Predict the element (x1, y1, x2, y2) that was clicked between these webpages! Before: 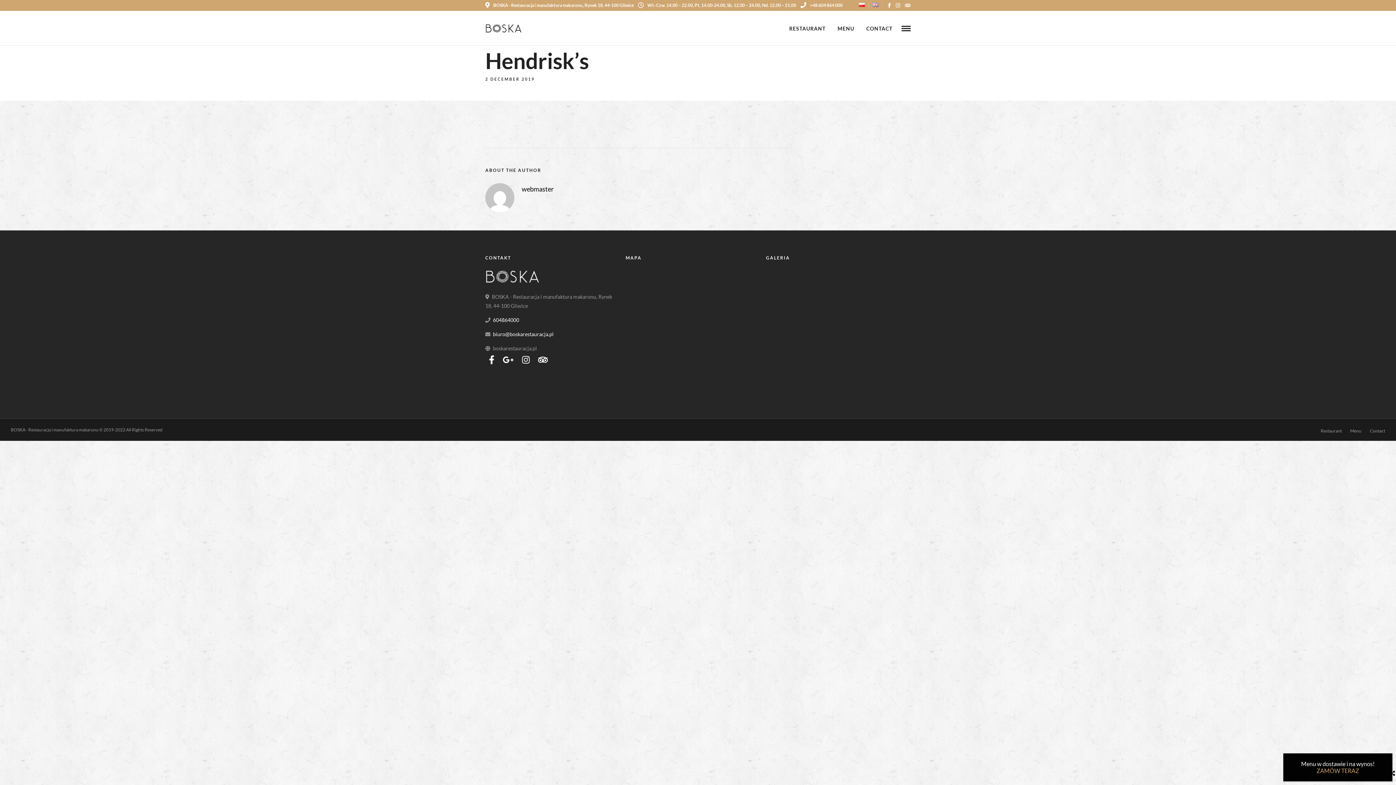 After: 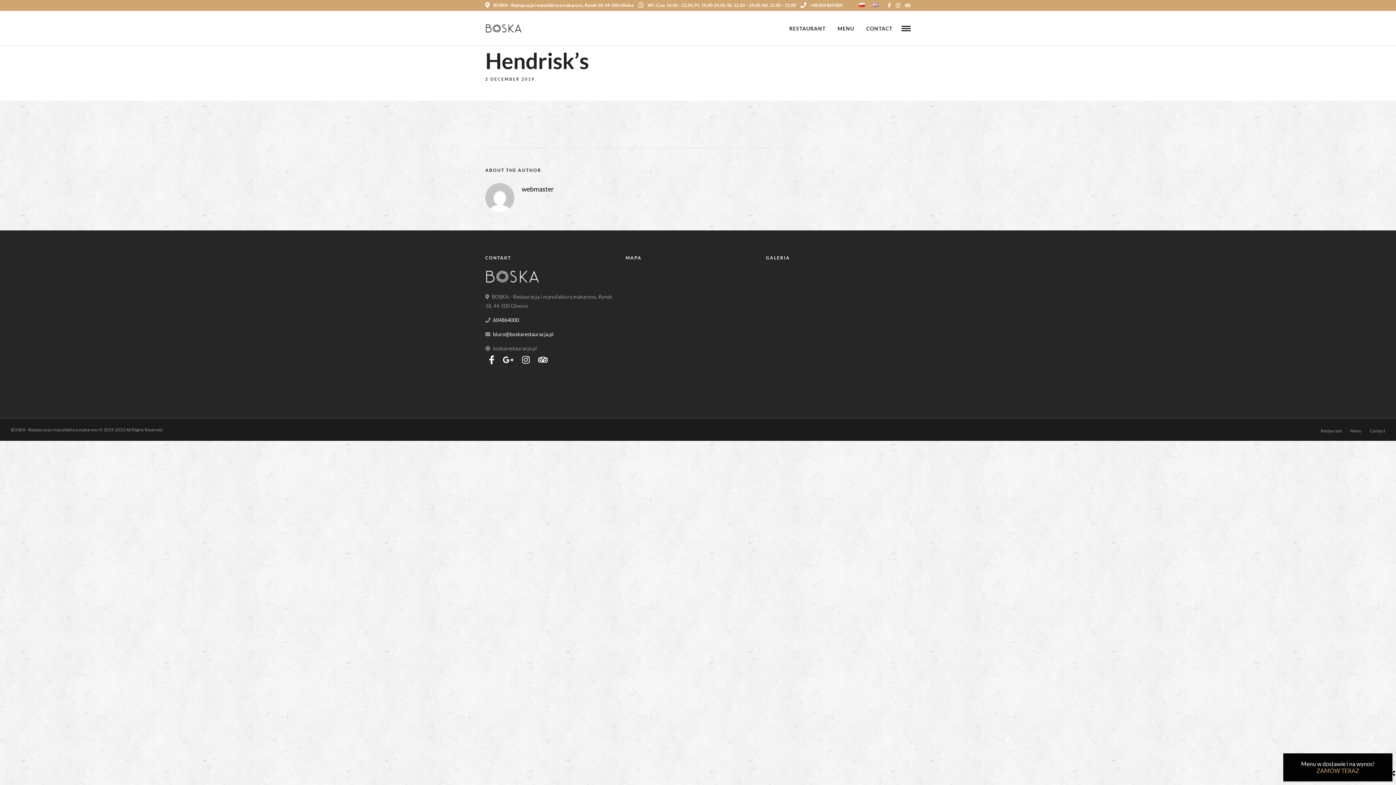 Action: bbox: (1390, 770, 1395, 776)